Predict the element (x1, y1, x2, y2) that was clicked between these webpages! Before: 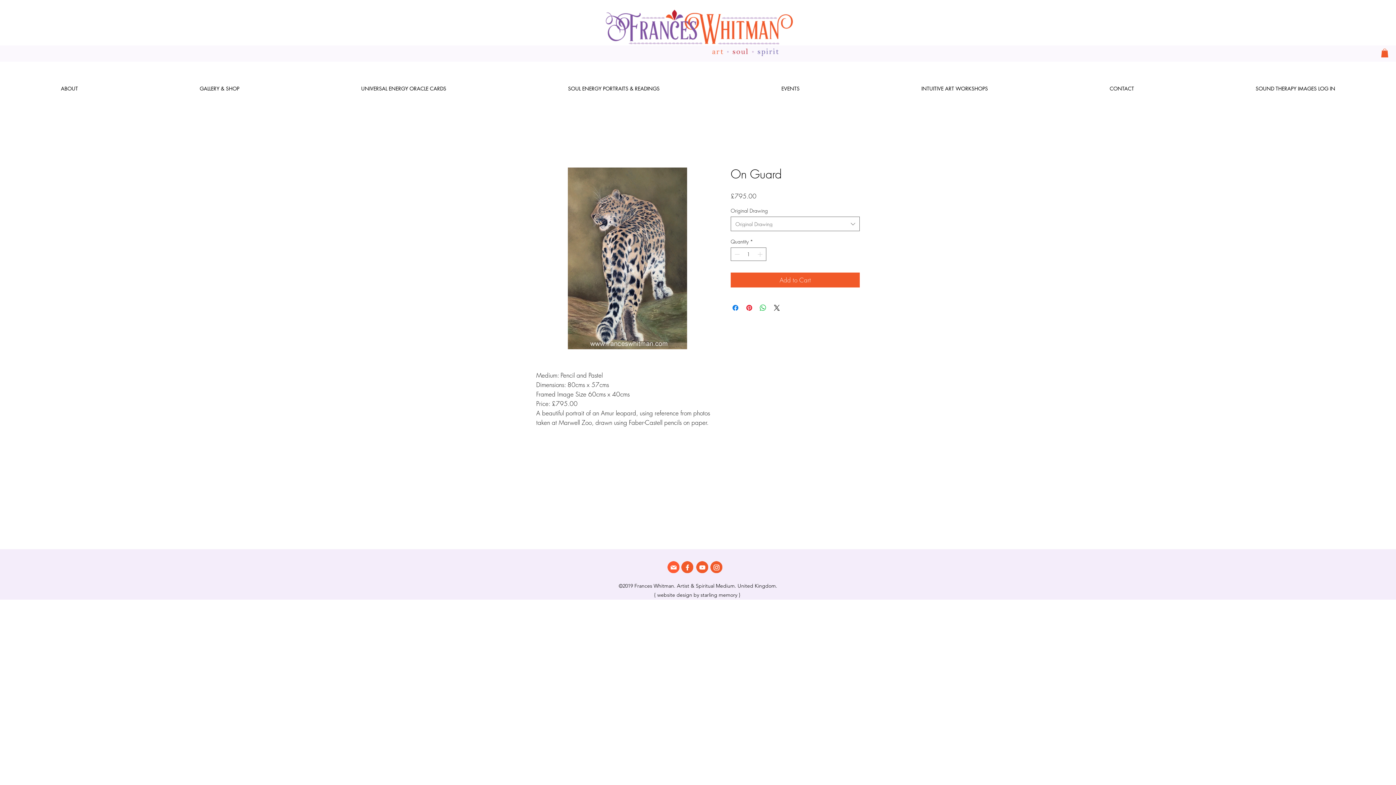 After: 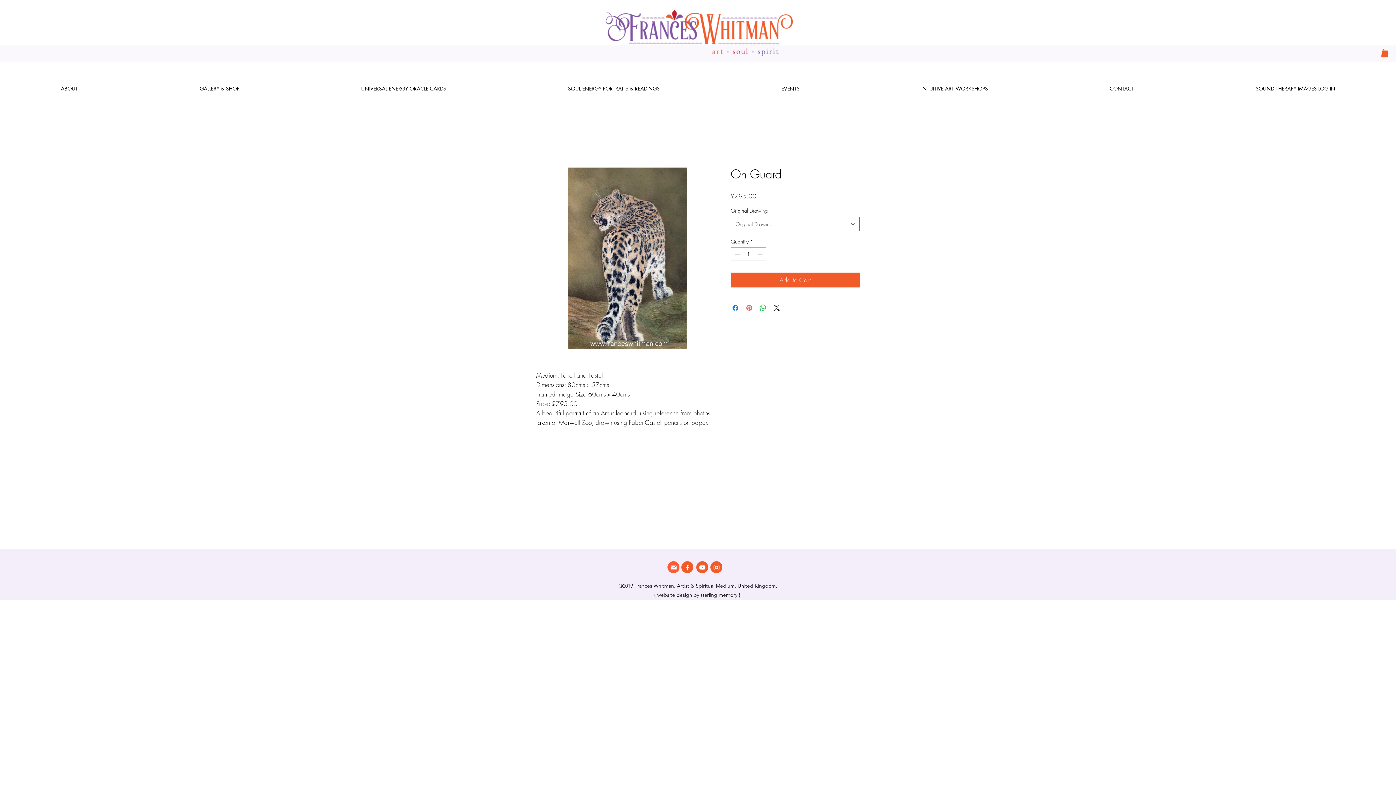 Action: label: Pin on Pinterest bbox: (745, 303, 753, 312)